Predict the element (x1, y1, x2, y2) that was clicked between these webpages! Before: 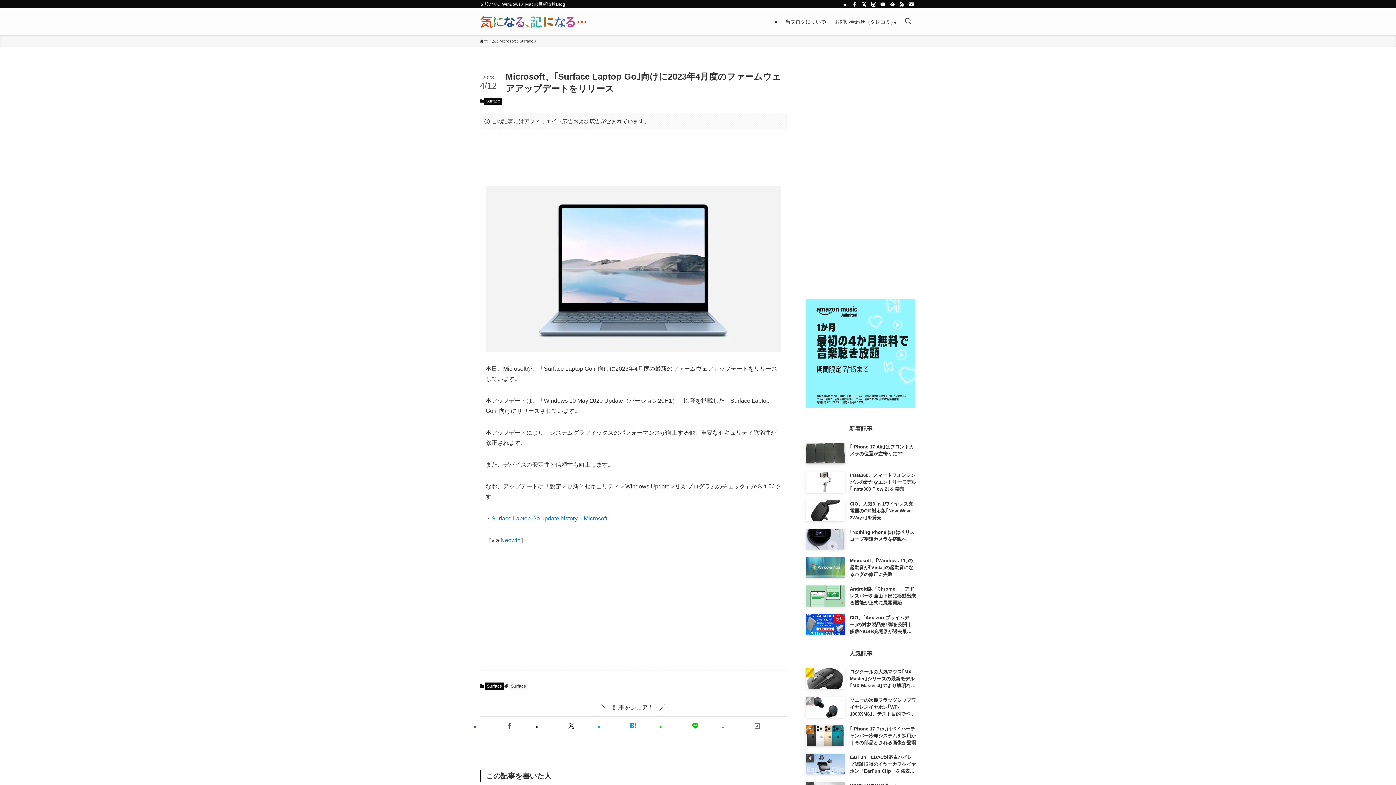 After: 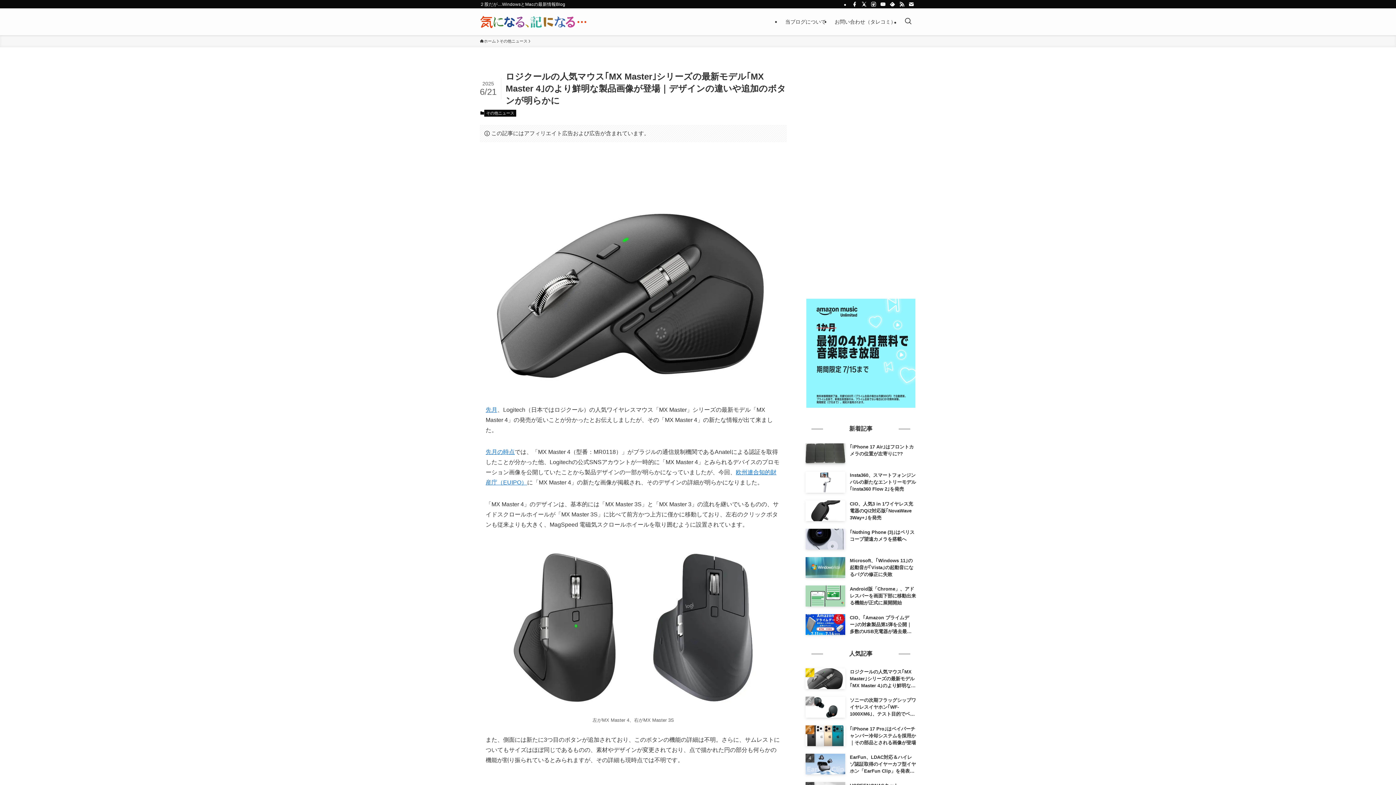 Action: label: ロジクールの人気マウス｢MX Master｣シリーズの最新モデル｢MX Master 4｣のより鮮明な製品画像が登場｜デザインの違いや追加のボタンが明らかに bbox: (805, 668, 916, 689)